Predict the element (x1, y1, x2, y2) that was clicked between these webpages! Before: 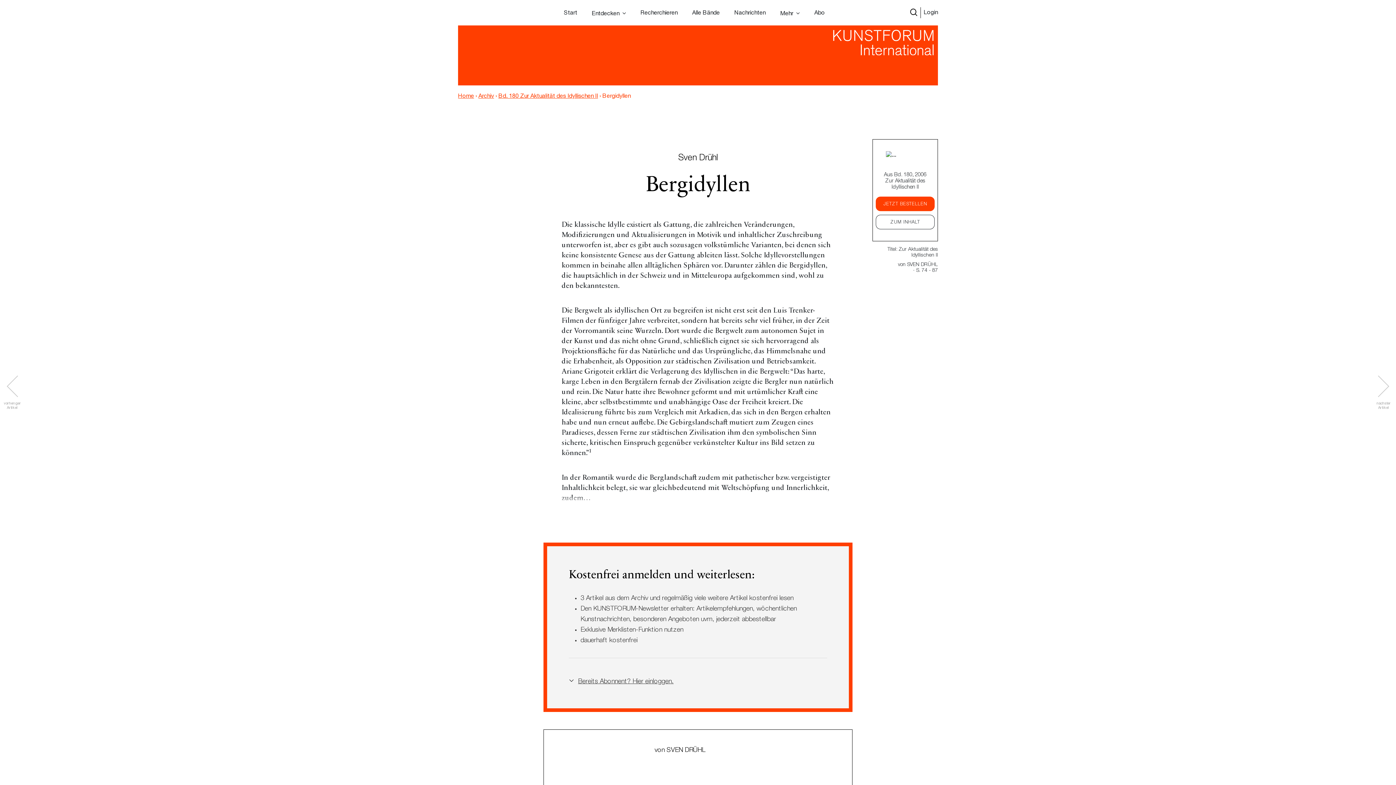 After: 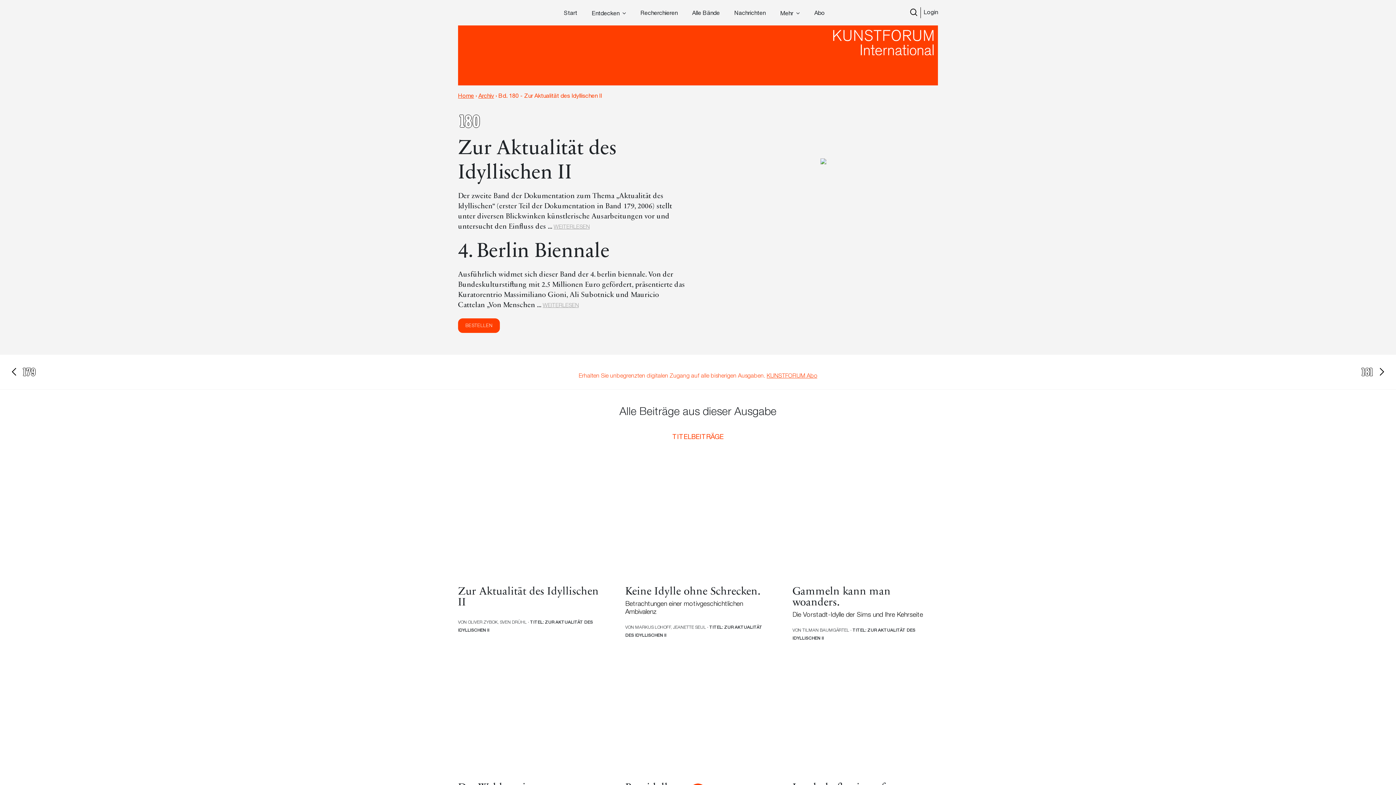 Action: label: Bd. 180 Zur Aktualität des Idyllischen II bbox: (498, 92, 598, 100)